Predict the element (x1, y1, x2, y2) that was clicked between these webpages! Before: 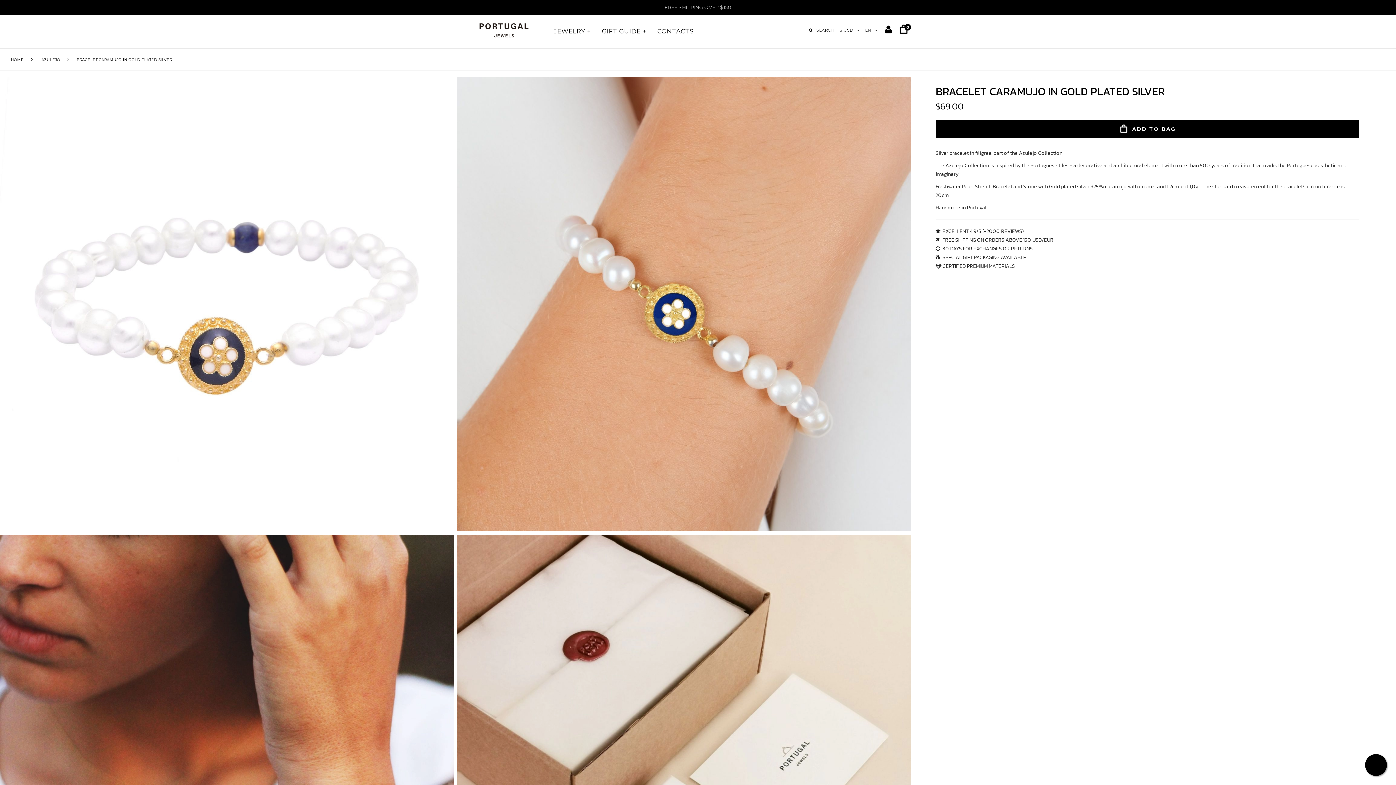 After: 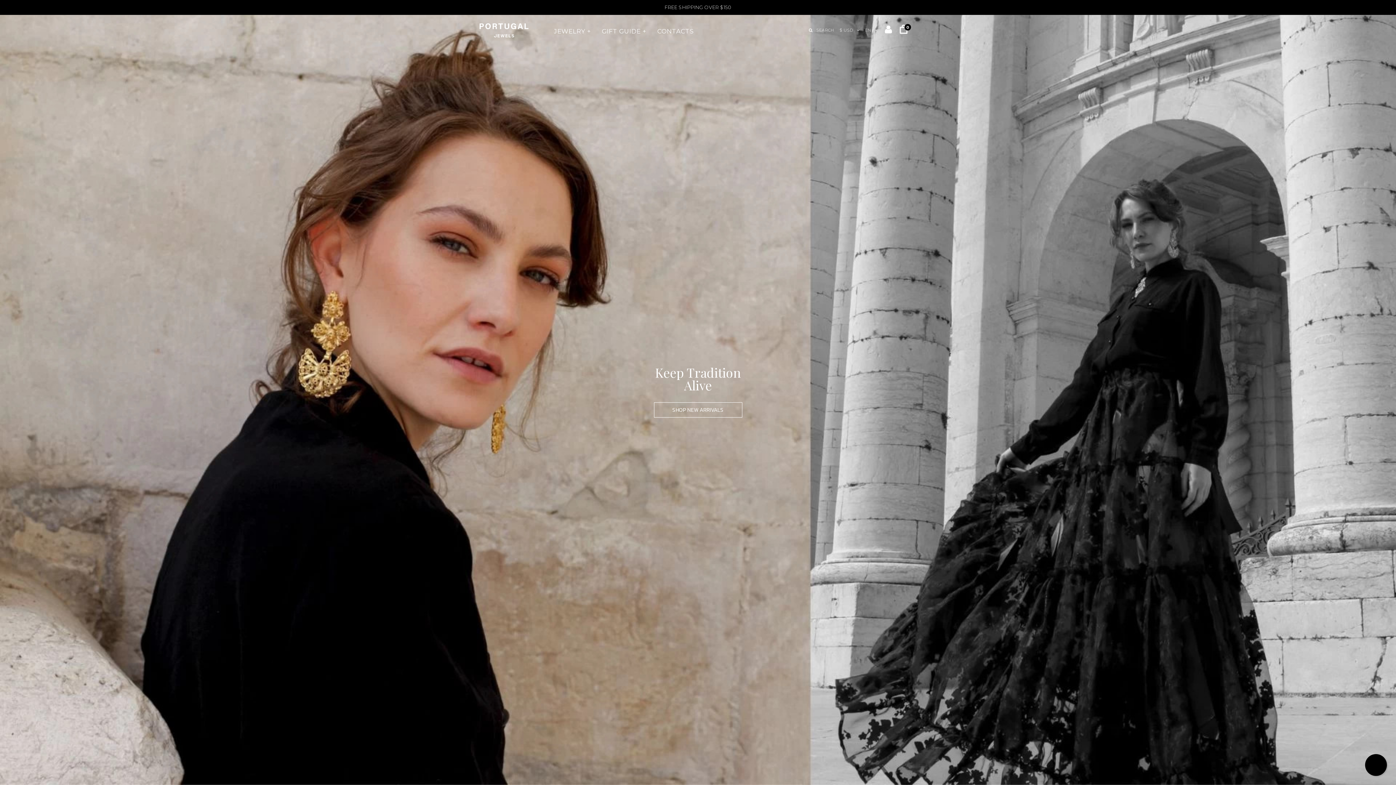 Action: bbox: (470, 23, 537, 37)